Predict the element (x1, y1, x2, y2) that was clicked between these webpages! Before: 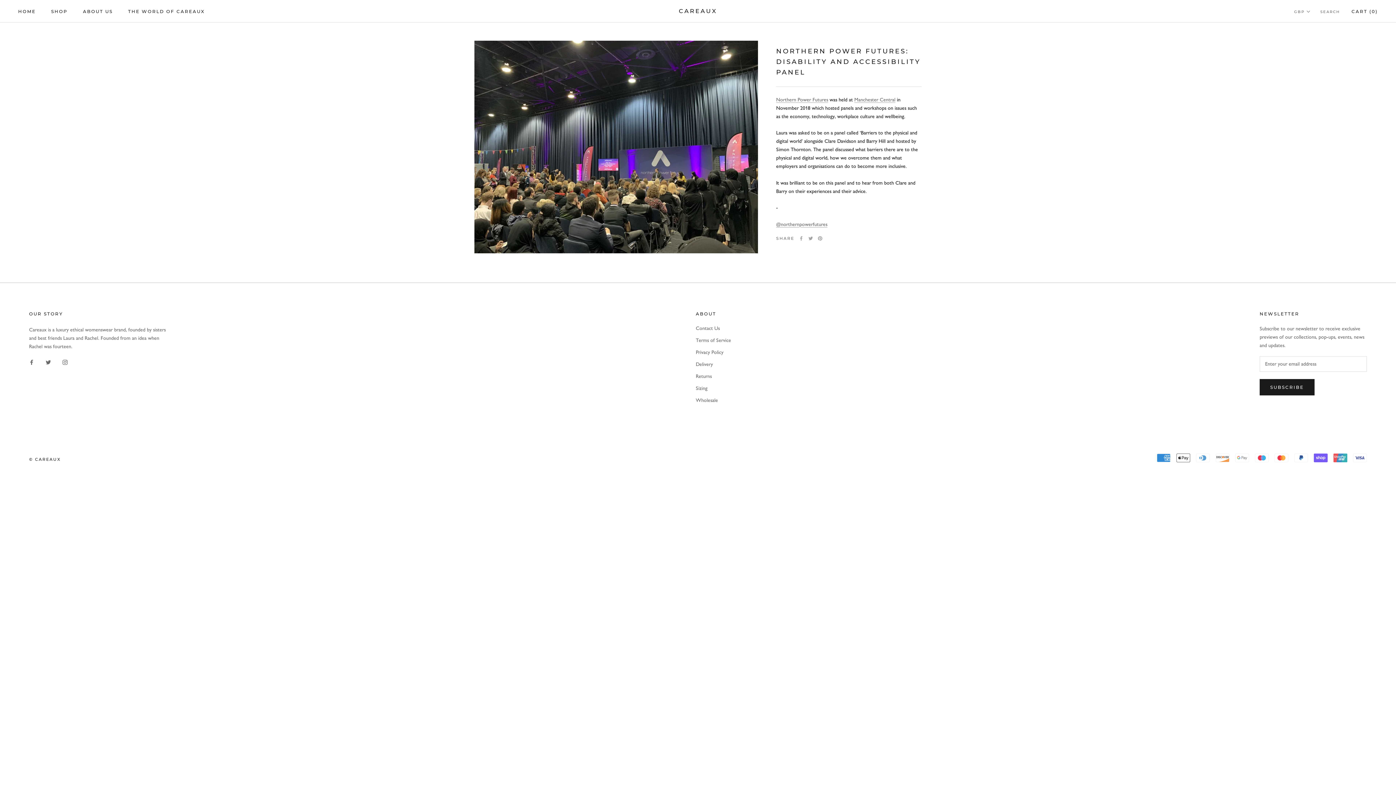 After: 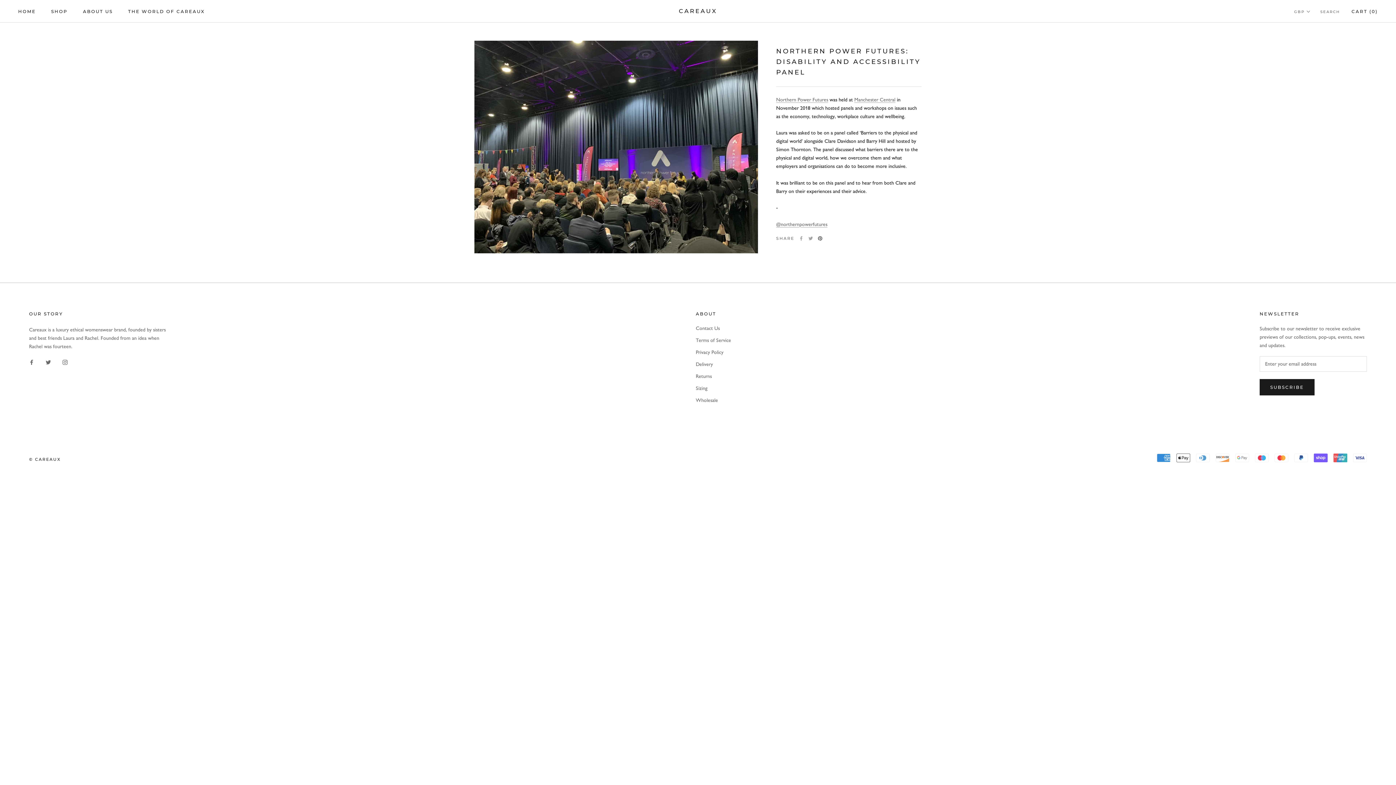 Action: bbox: (818, 236, 822, 240) label: Pinterest